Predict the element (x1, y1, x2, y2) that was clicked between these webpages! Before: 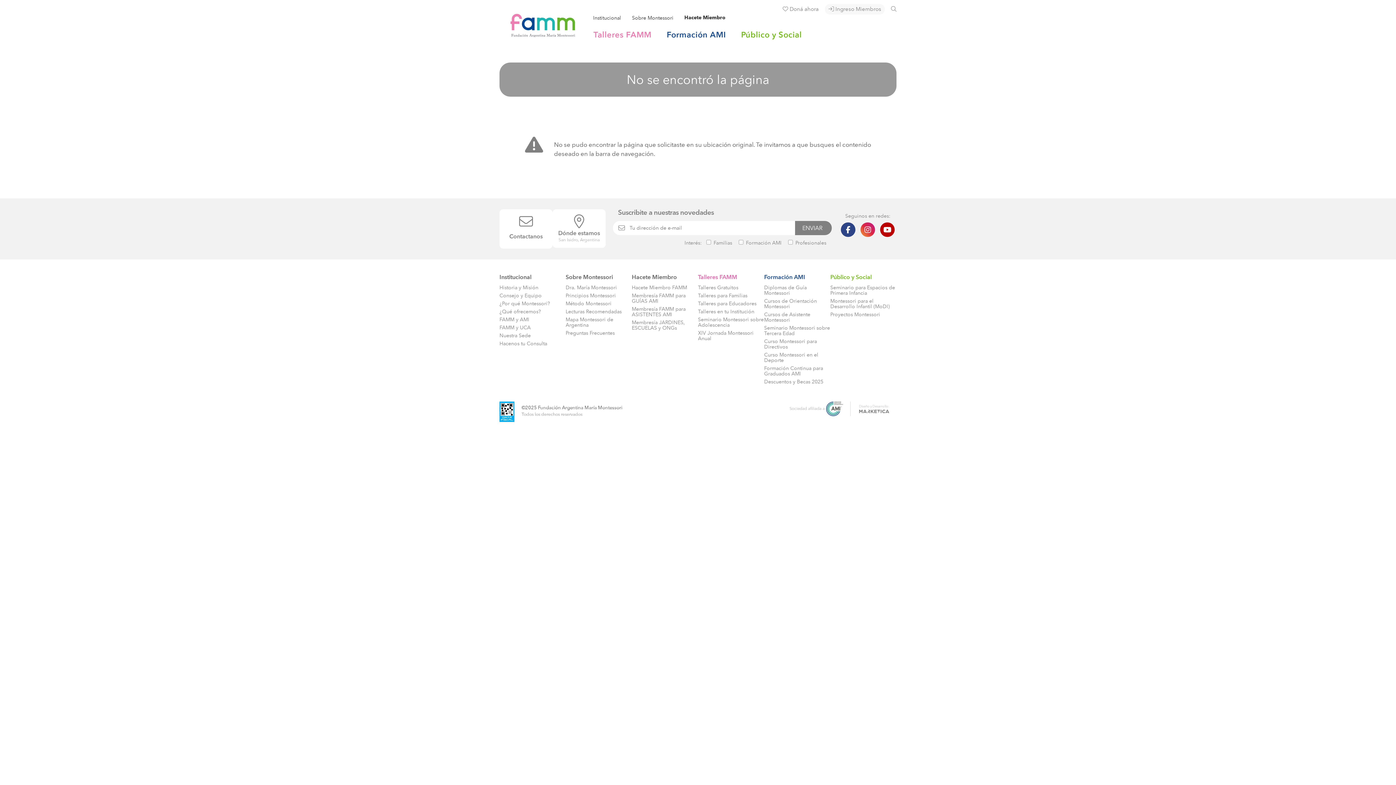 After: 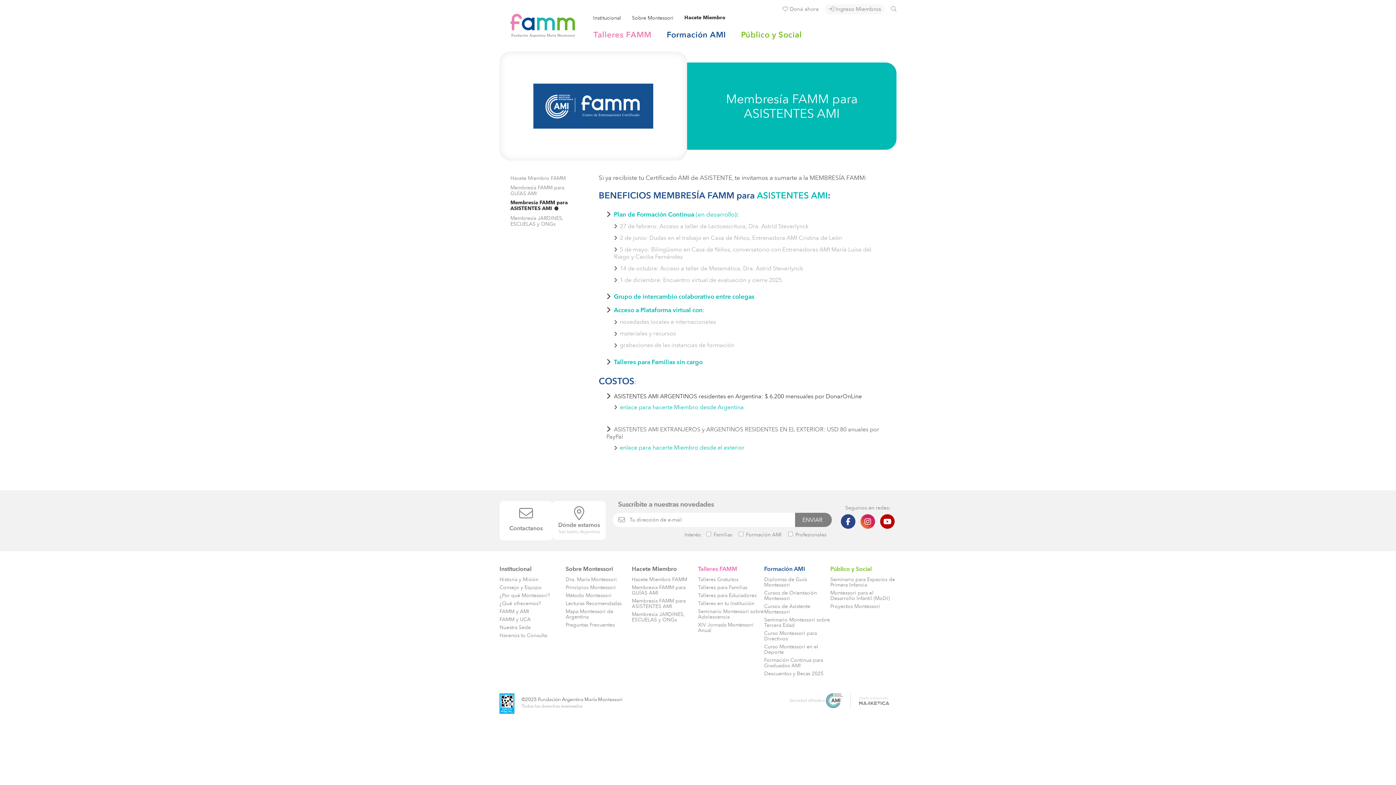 Action: label: Membresía FAMM para ASISTENTES AMI bbox: (632, 306, 698, 320)